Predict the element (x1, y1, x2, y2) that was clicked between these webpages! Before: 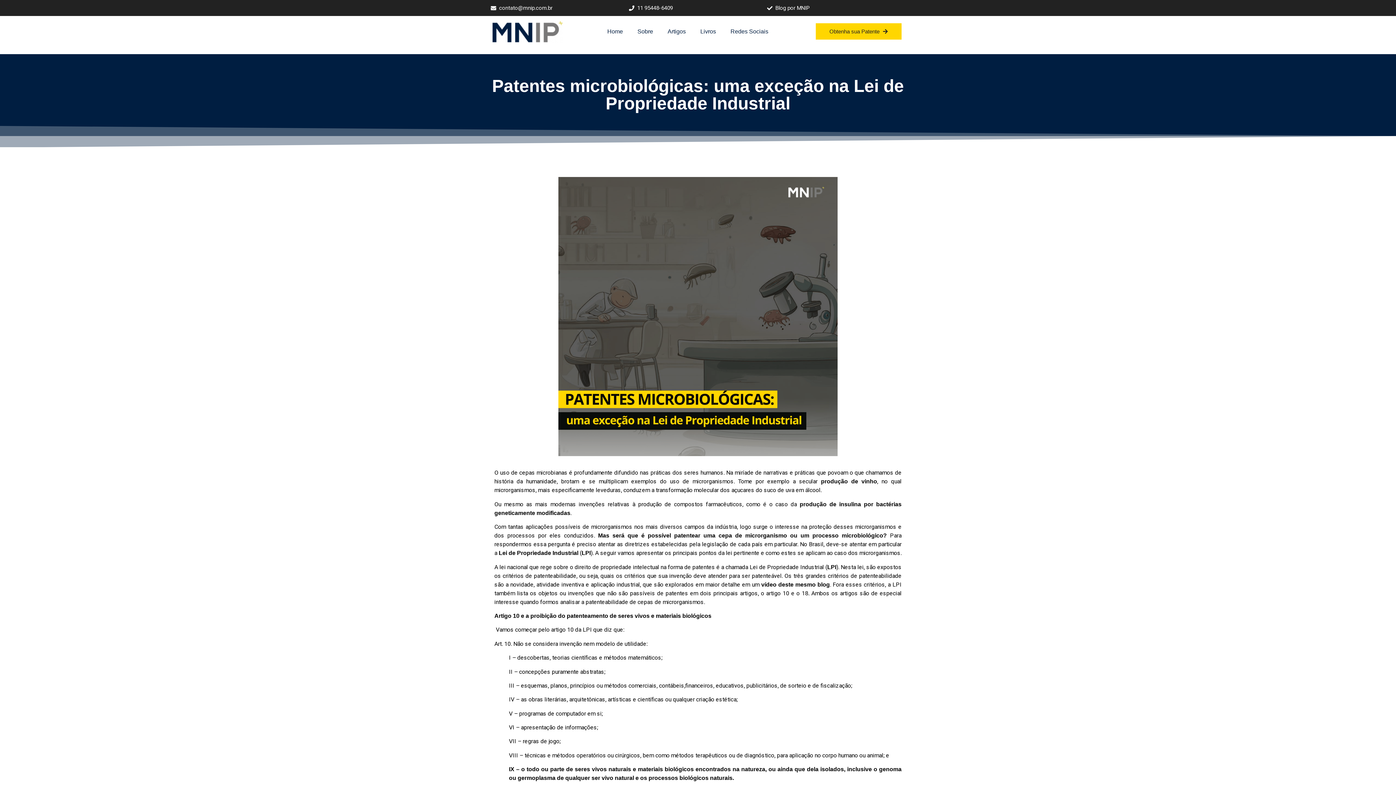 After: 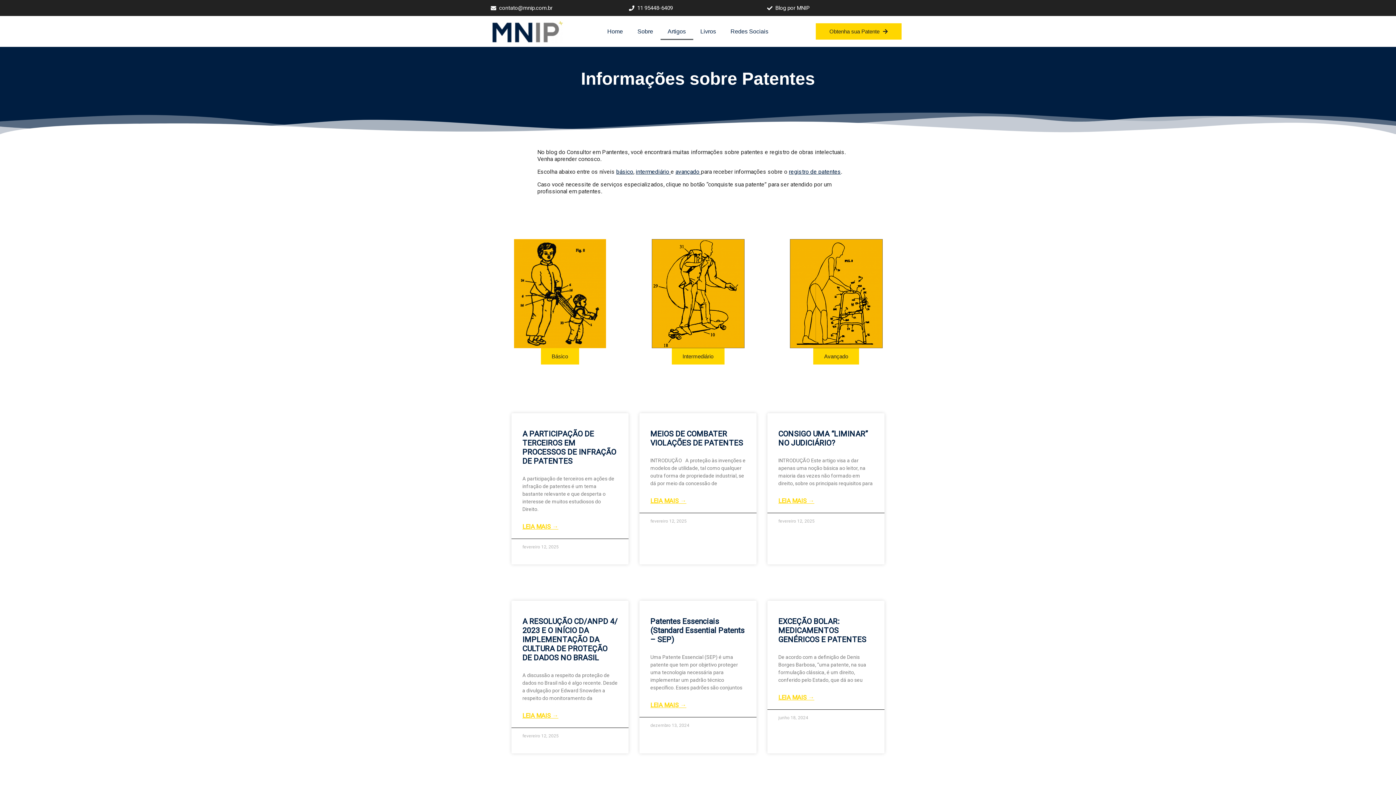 Action: label: Artigos bbox: (660, 23, 693, 39)